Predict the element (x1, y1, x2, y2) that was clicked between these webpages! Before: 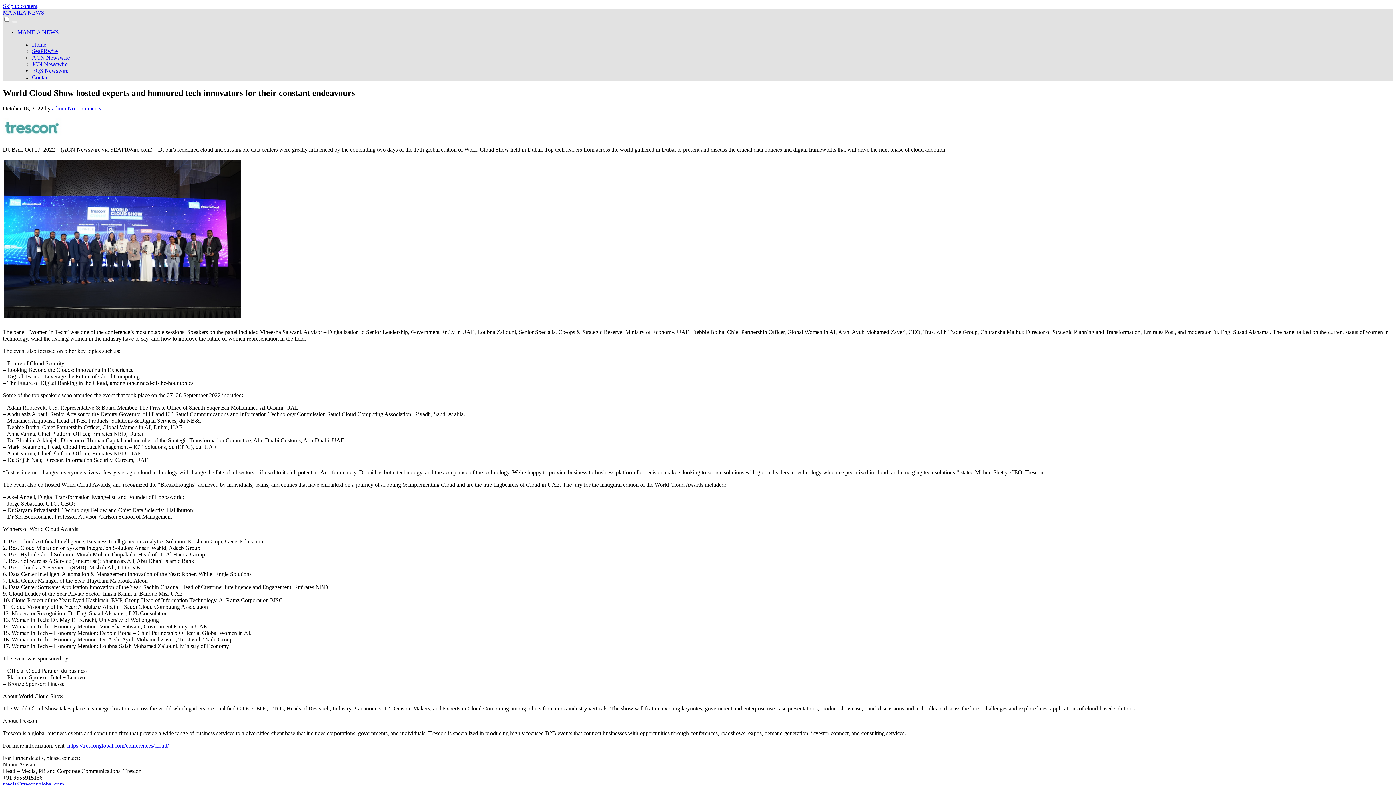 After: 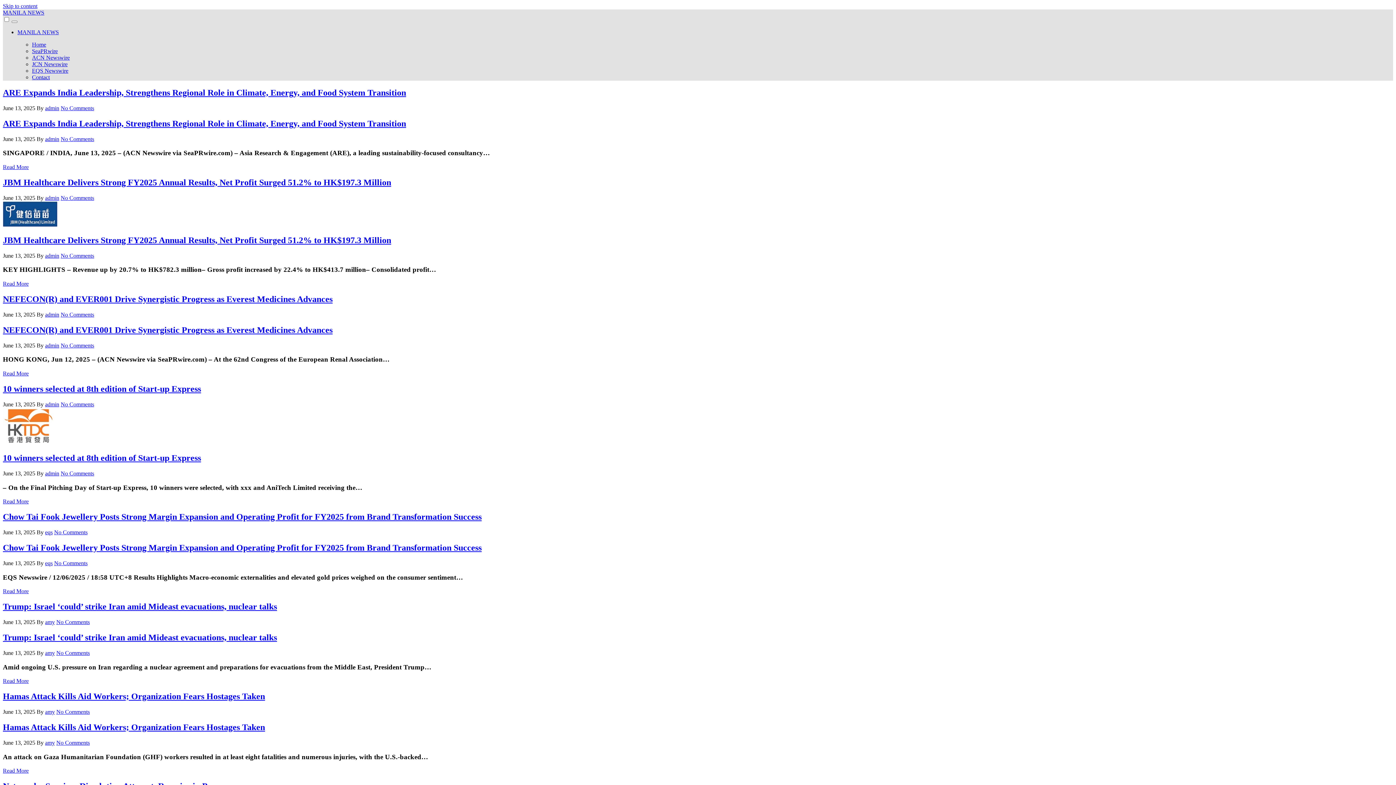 Action: label: MANILA NEWS bbox: (2, 9, 44, 15)